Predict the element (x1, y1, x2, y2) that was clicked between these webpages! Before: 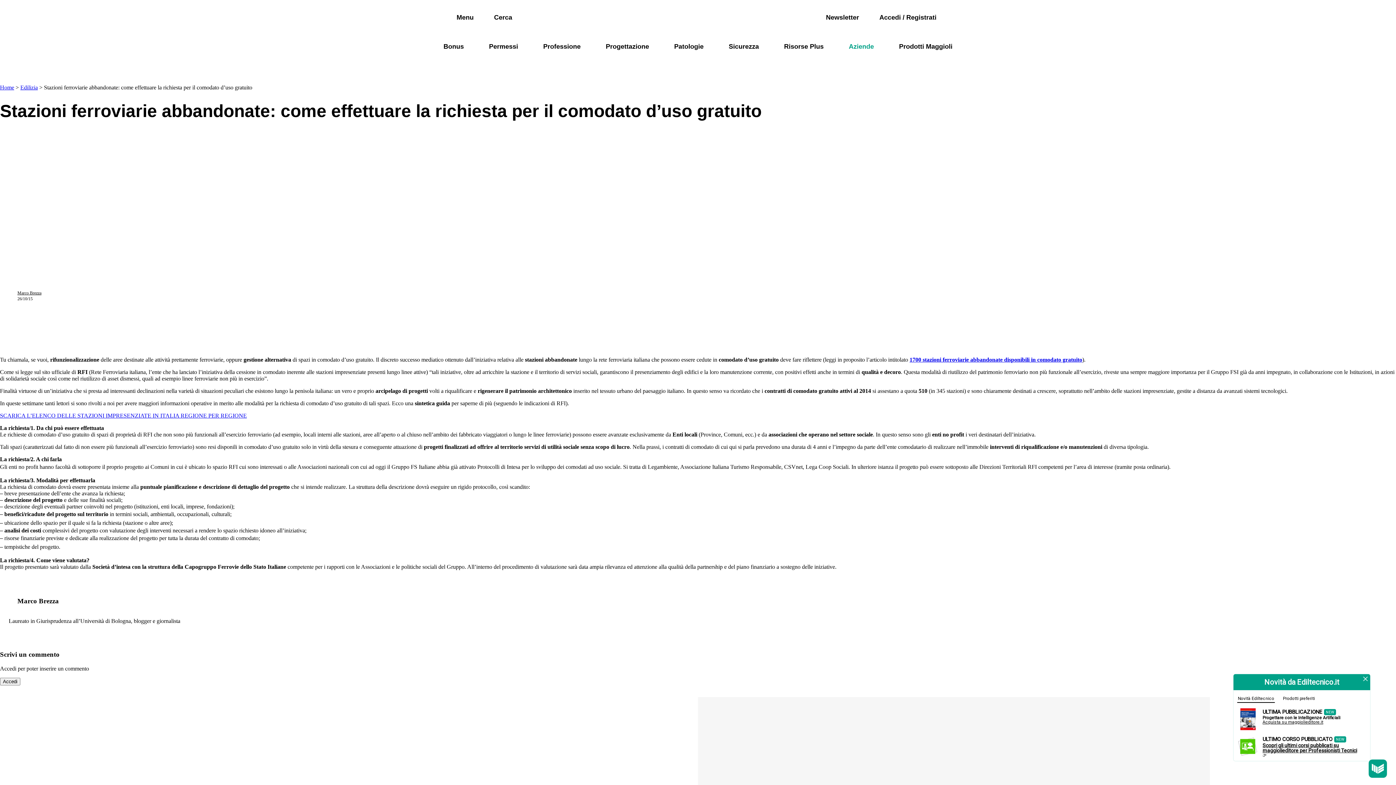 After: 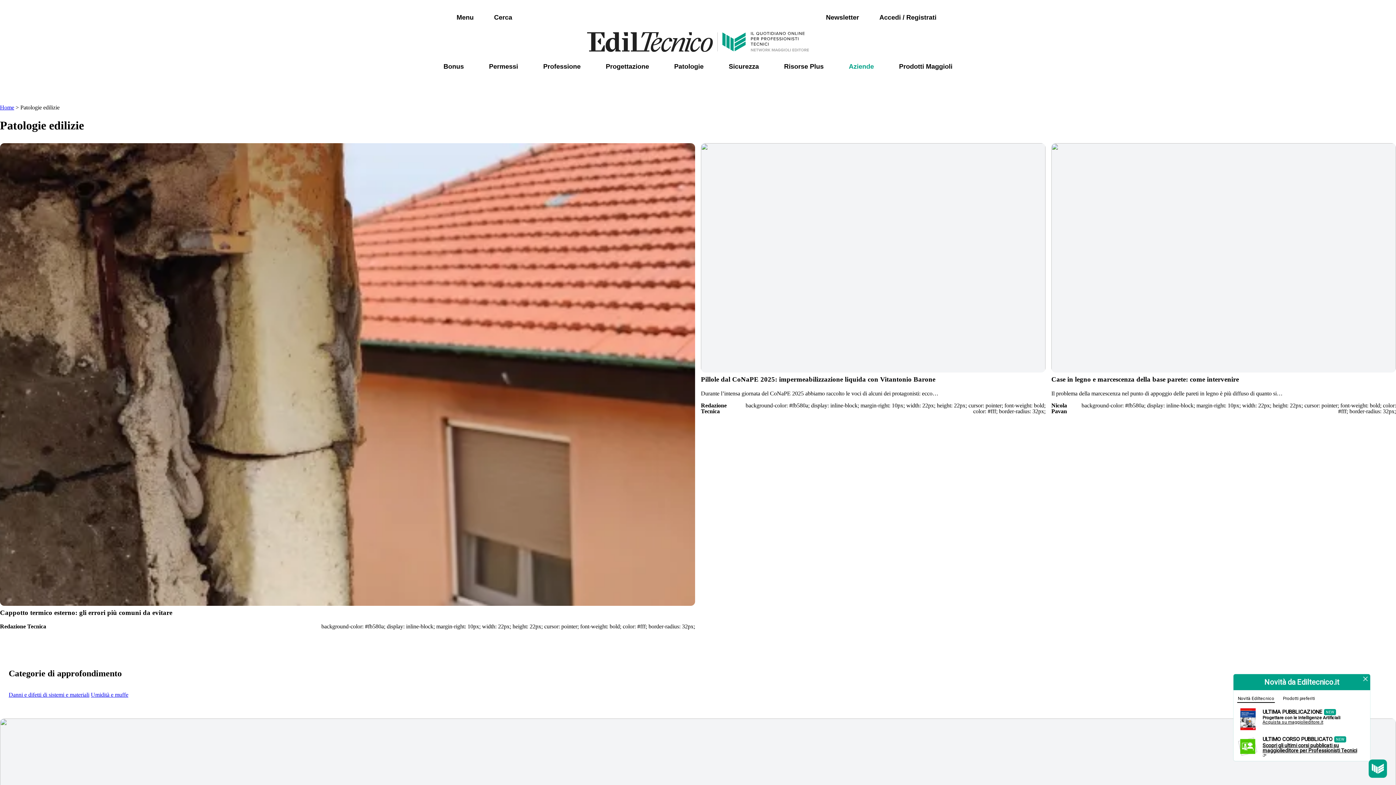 Action: bbox: (674, 41, 703, 51) label: Patologie